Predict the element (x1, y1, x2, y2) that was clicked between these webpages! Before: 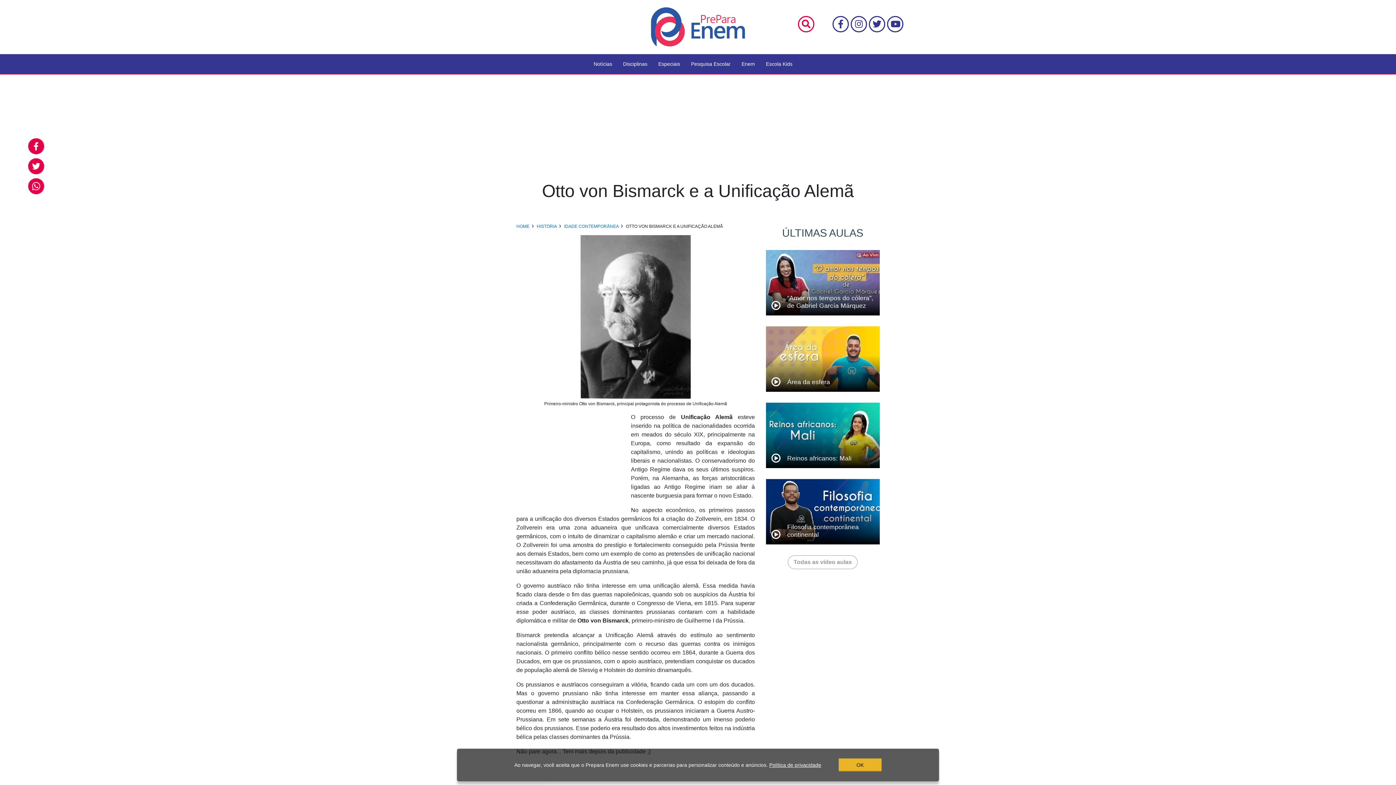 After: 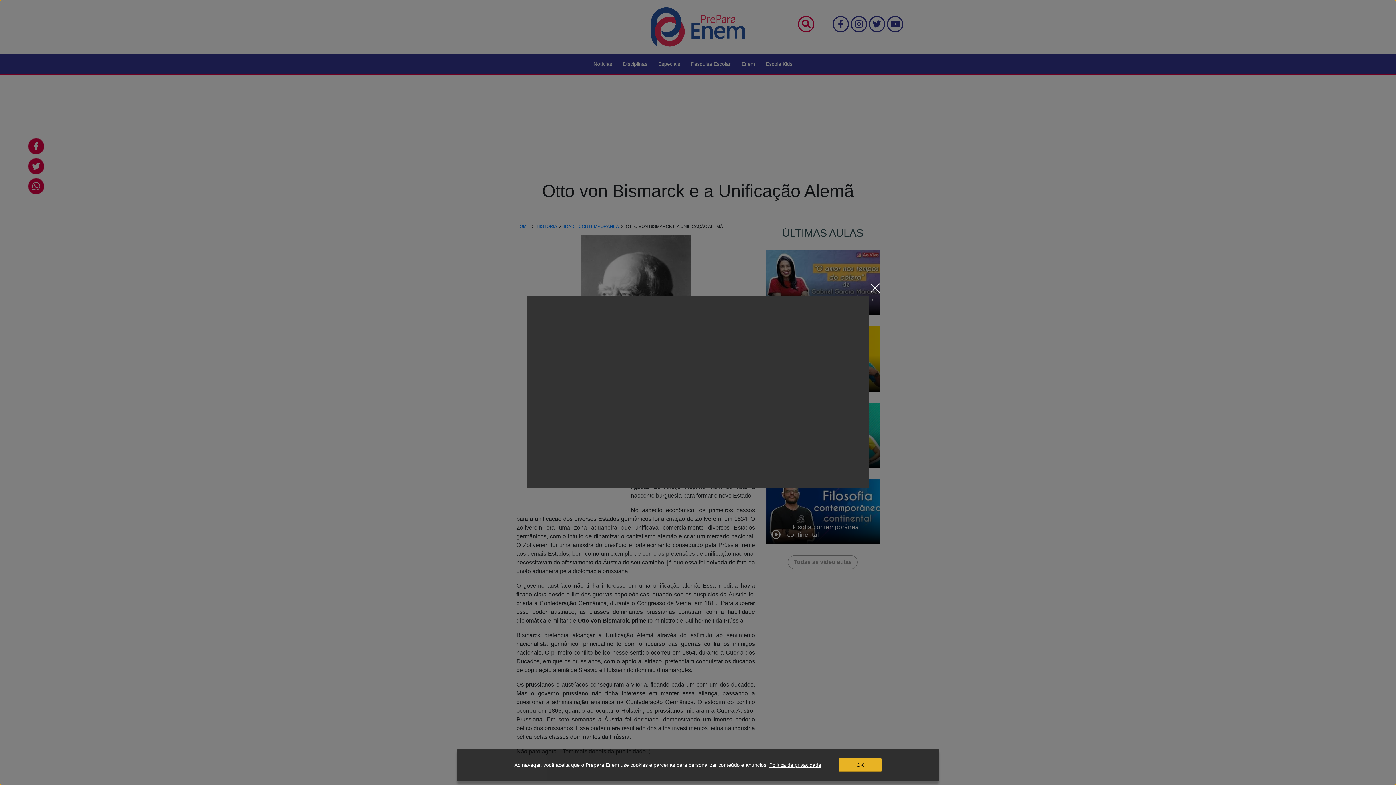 Action: bbox: (766, 250, 879, 315) label: “Amor nos tempos do cólera”, de Gabriel García Márquez